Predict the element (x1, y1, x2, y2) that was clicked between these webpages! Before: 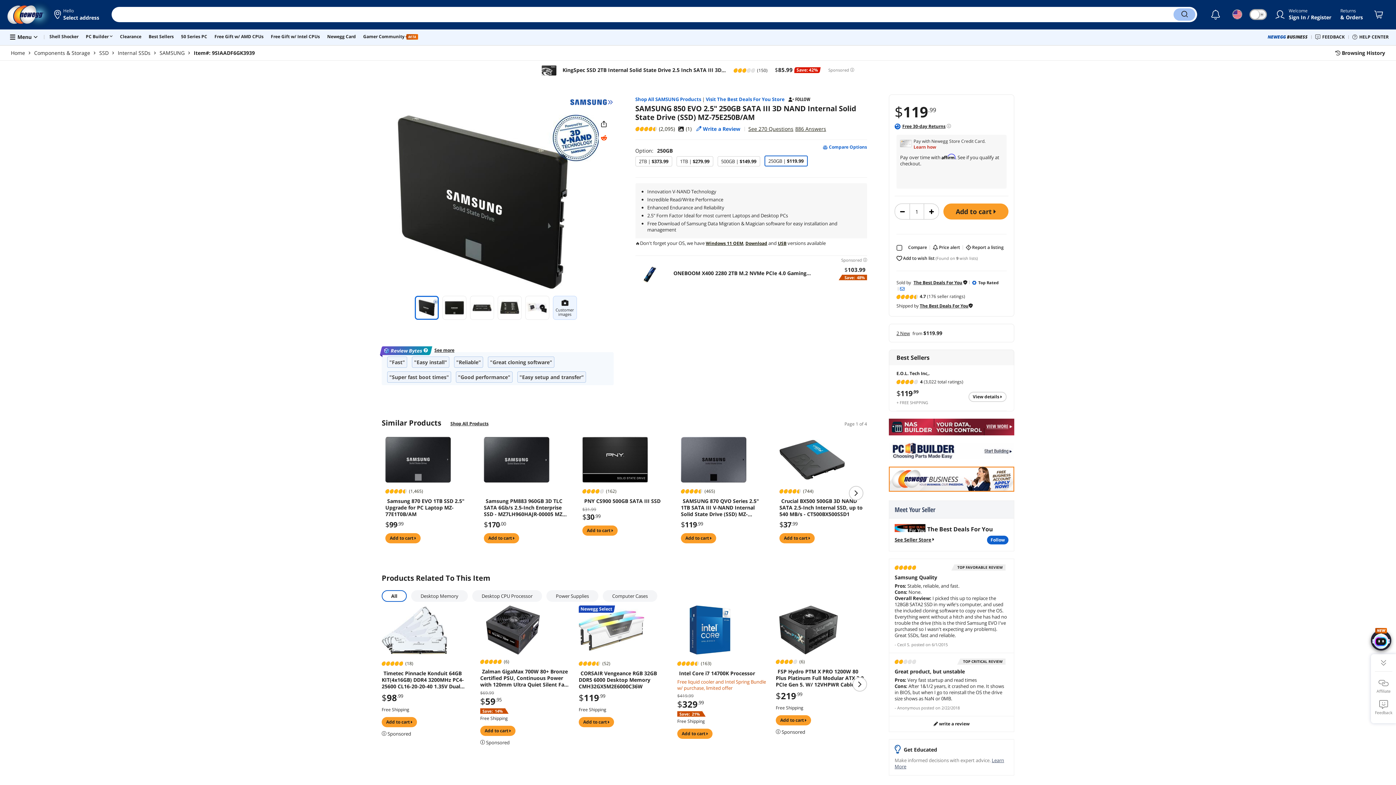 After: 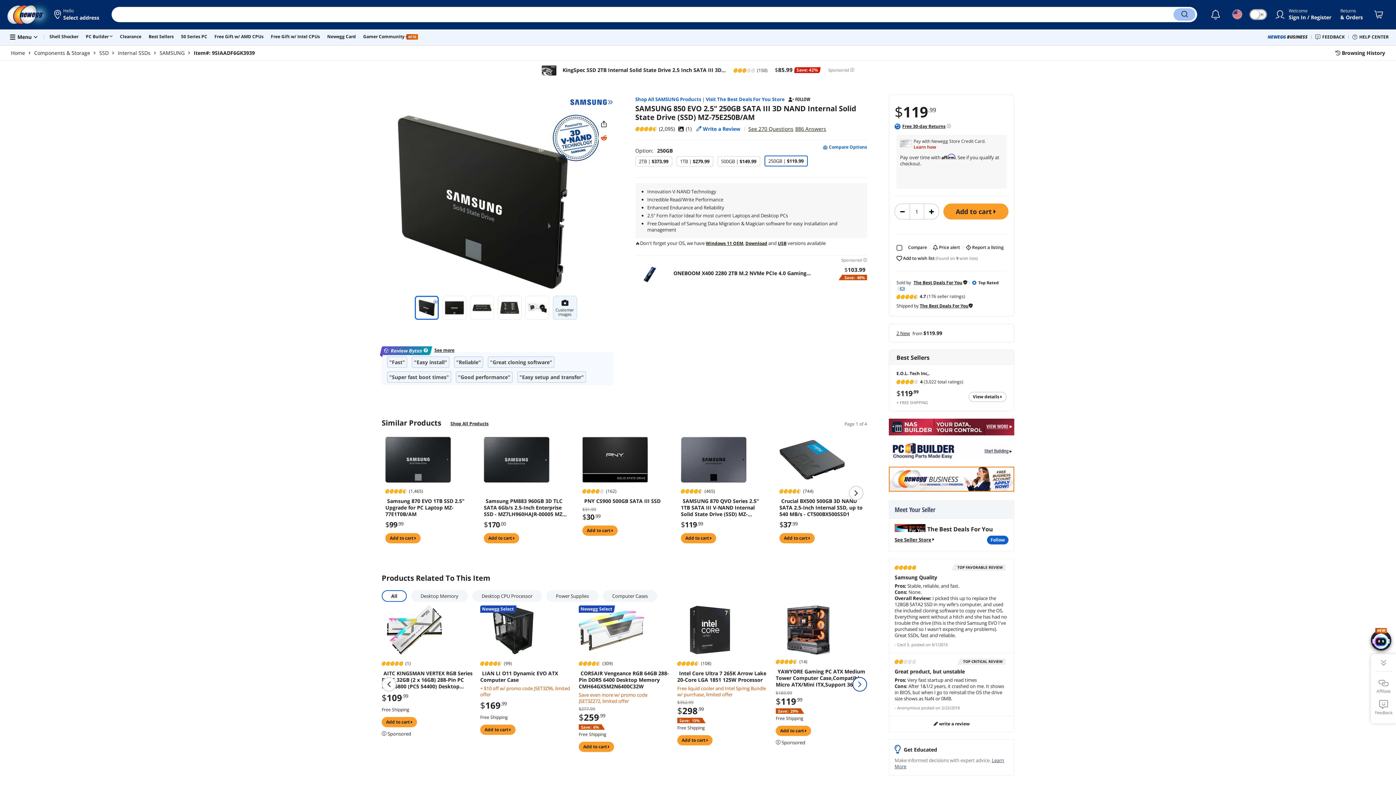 Action: bbox: (852, 677, 867, 692) label: Next slide